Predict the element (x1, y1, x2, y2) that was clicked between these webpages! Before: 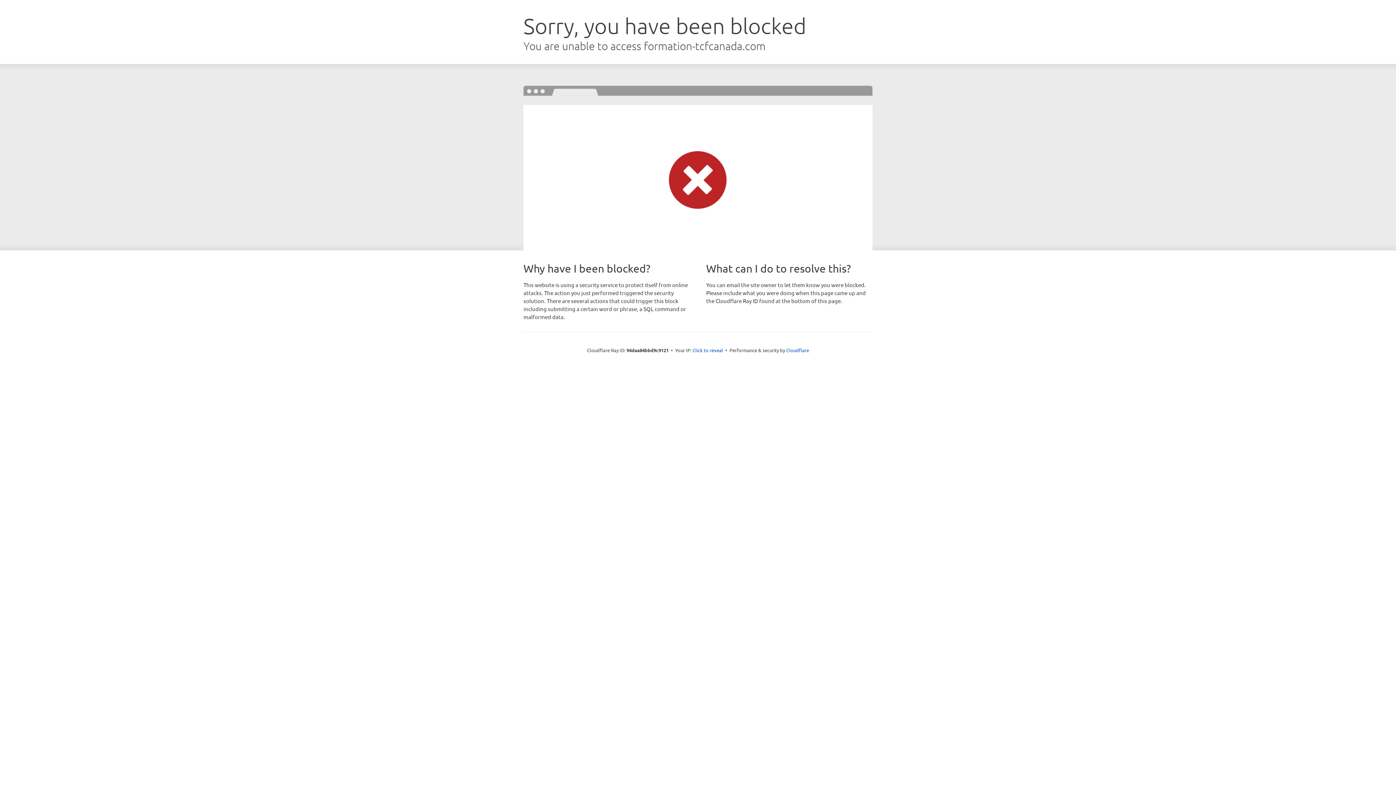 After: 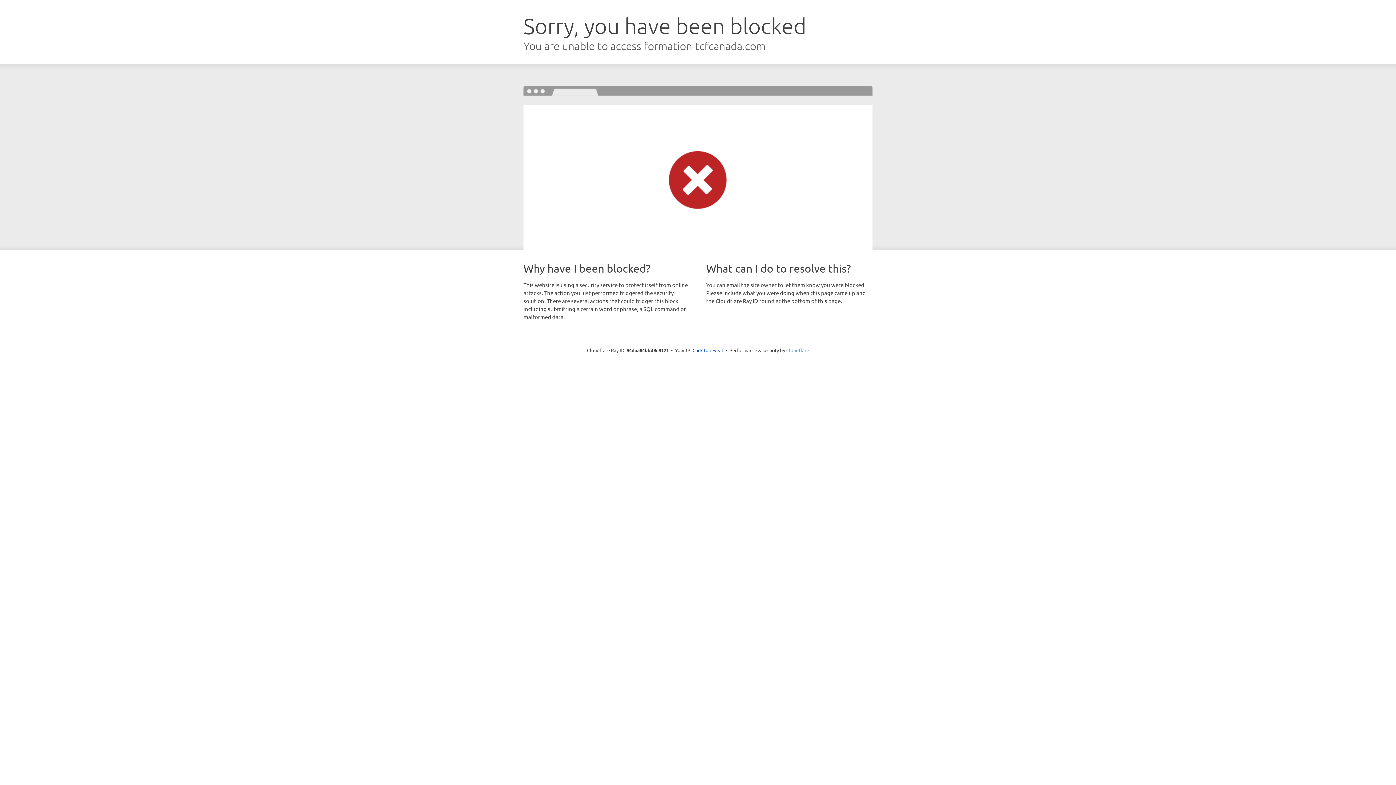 Action: bbox: (786, 347, 809, 353) label: Cloudflare